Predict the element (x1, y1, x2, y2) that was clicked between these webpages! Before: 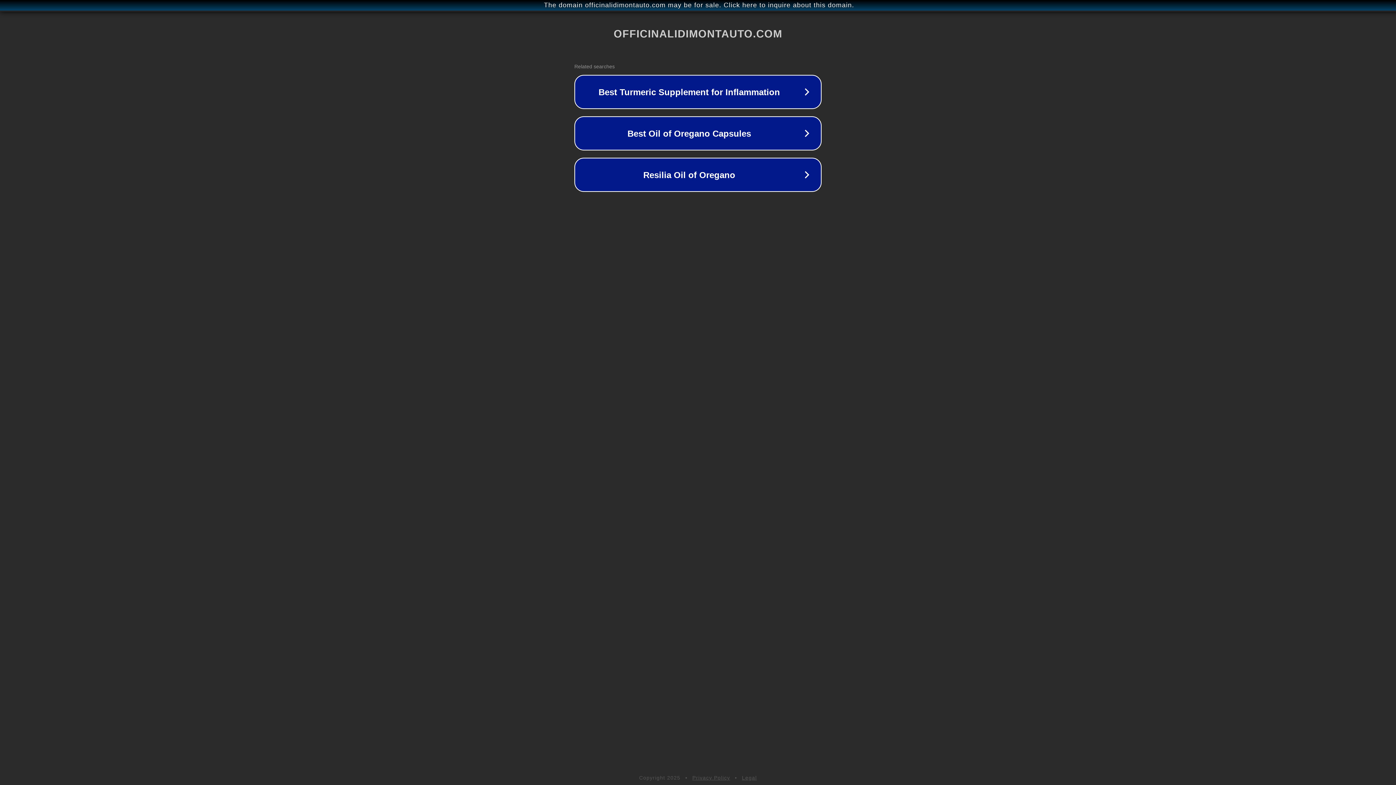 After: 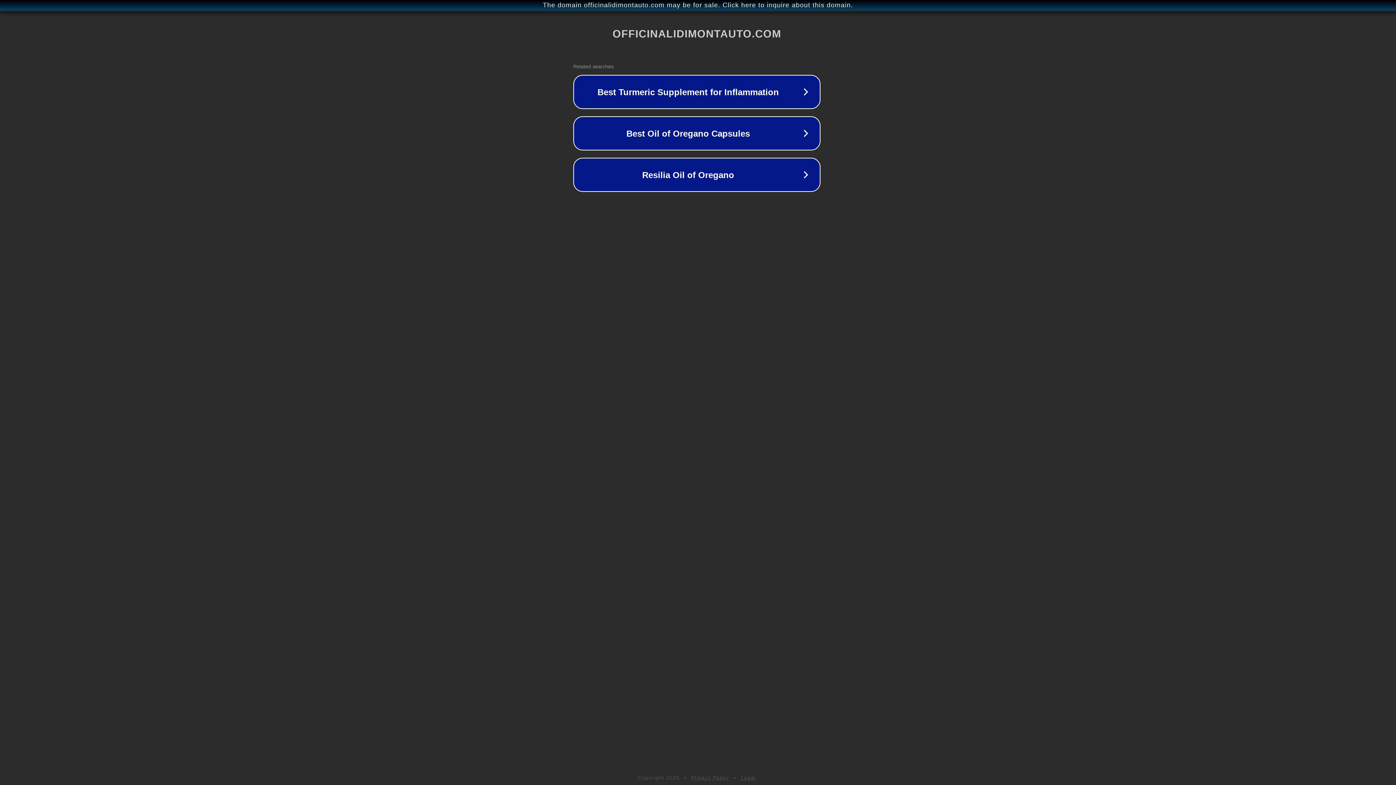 Action: bbox: (1, 1, 1397, 9) label: The domain officinalidimontauto.com may be for sale. Click here to inquire about this domain.